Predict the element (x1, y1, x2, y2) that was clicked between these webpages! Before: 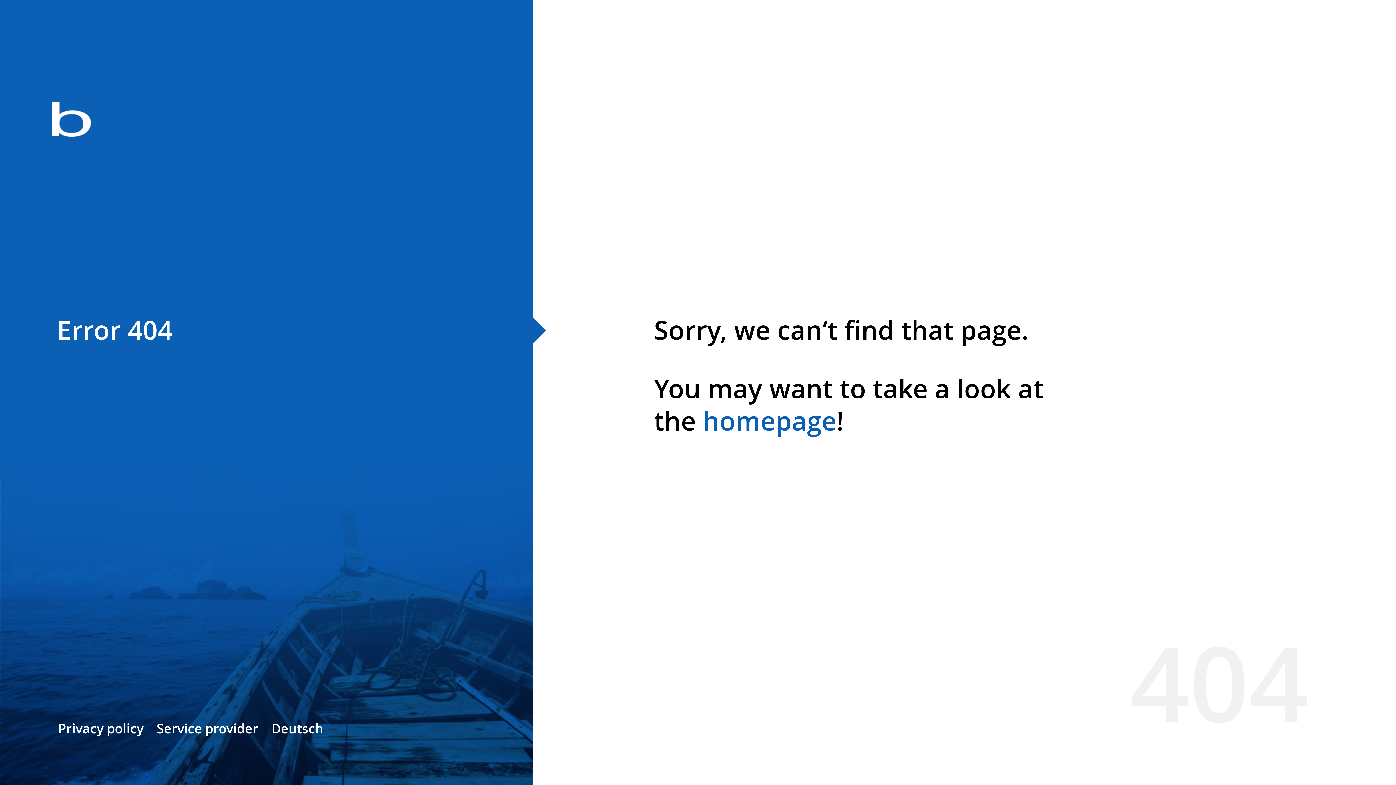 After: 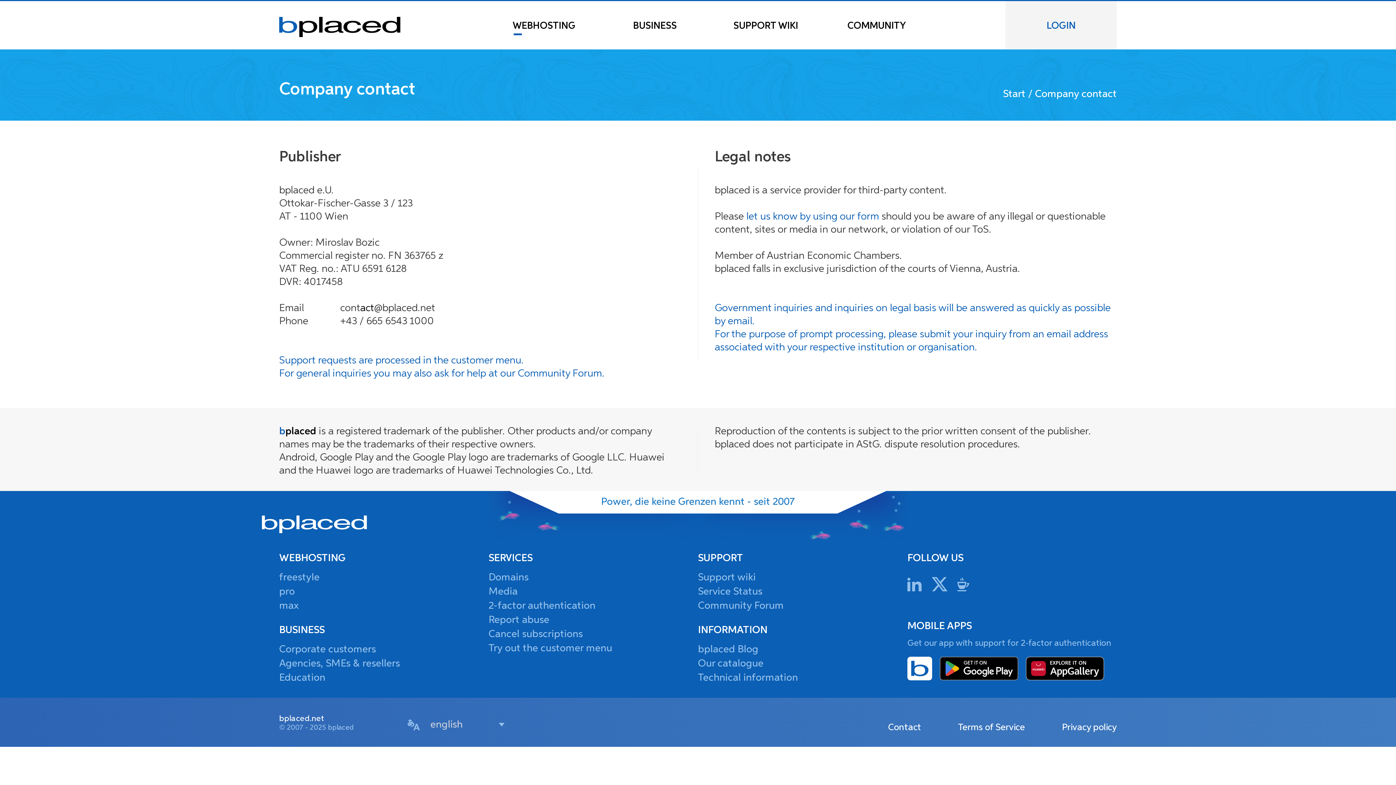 Action: label: Service provider bbox: (156, 720, 258, 737)